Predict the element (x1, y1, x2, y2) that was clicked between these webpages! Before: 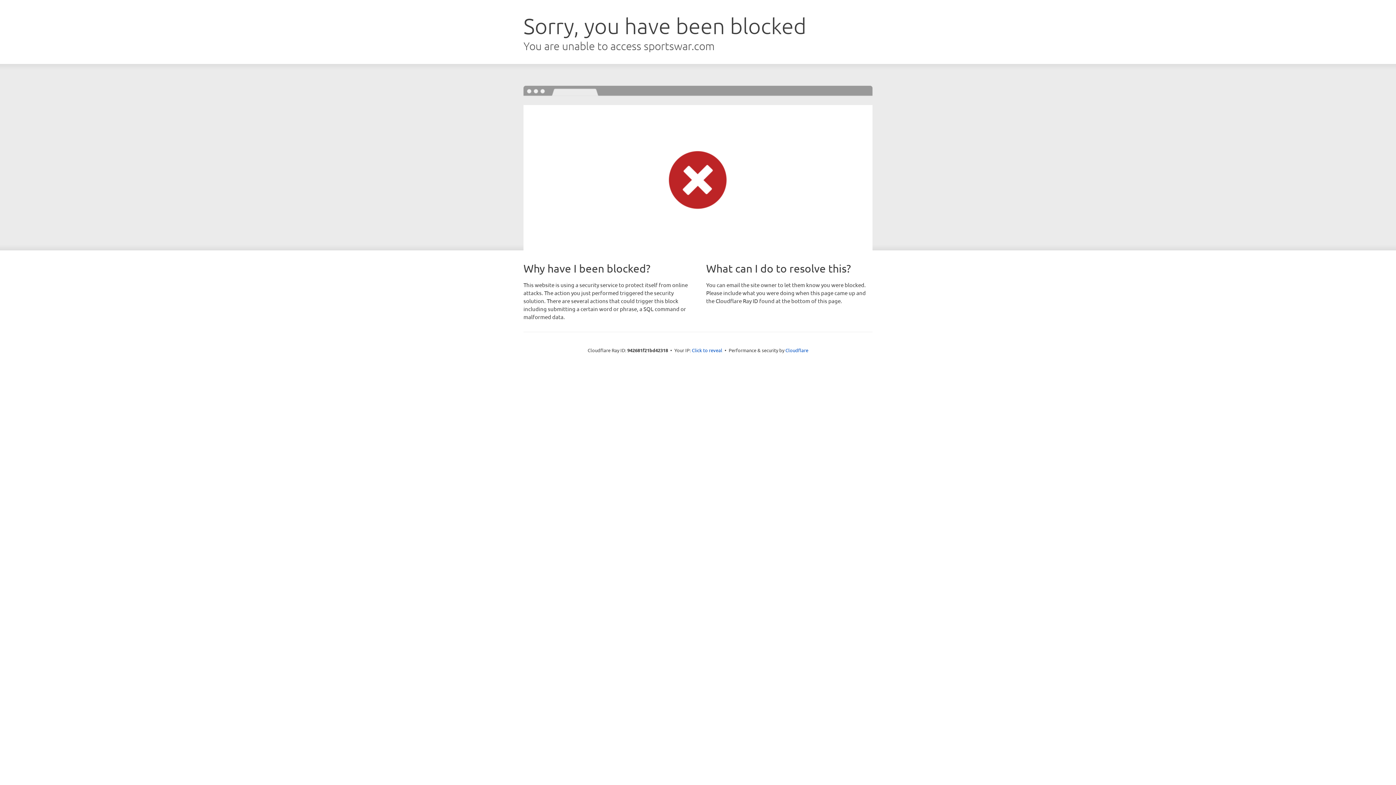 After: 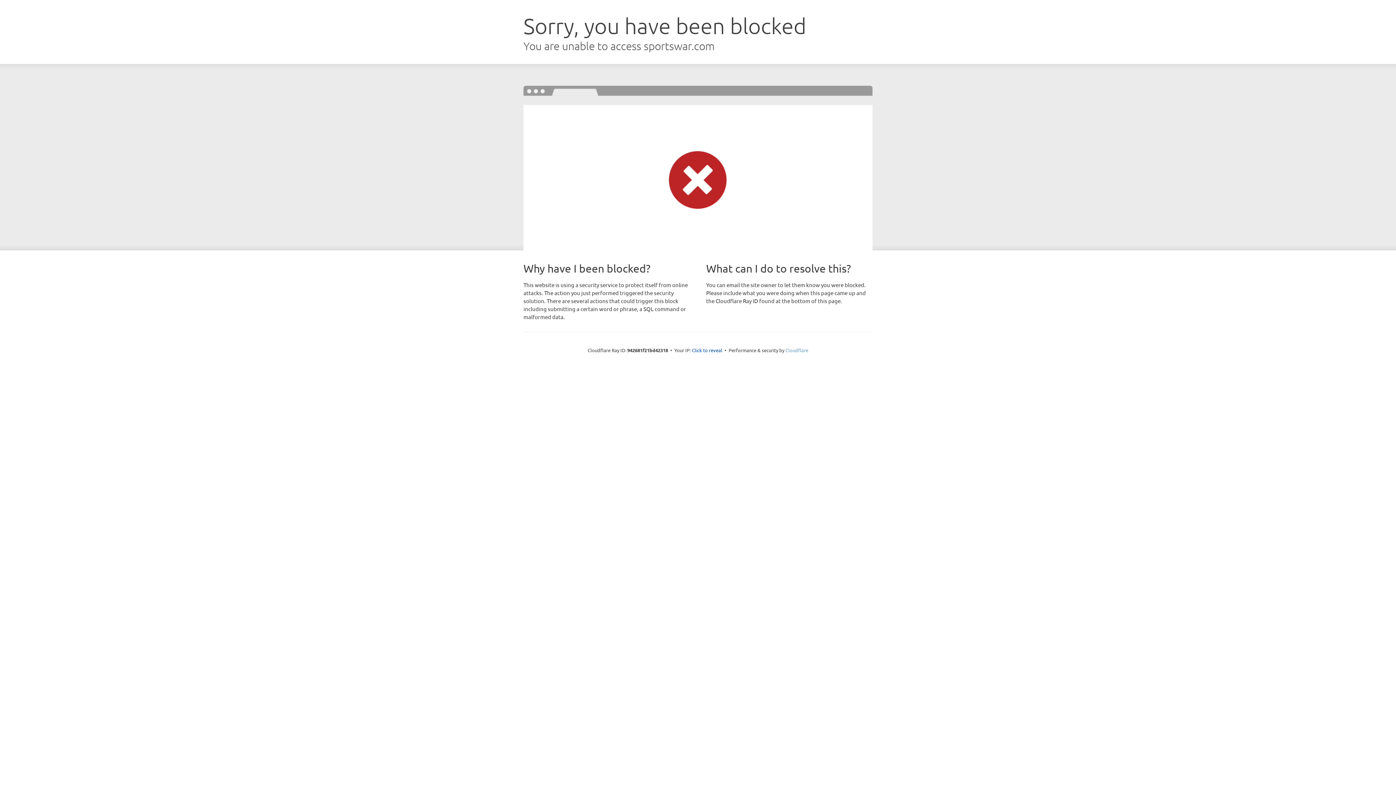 Action: label: Cloudflare bbox: (785, 347, 808, 353)